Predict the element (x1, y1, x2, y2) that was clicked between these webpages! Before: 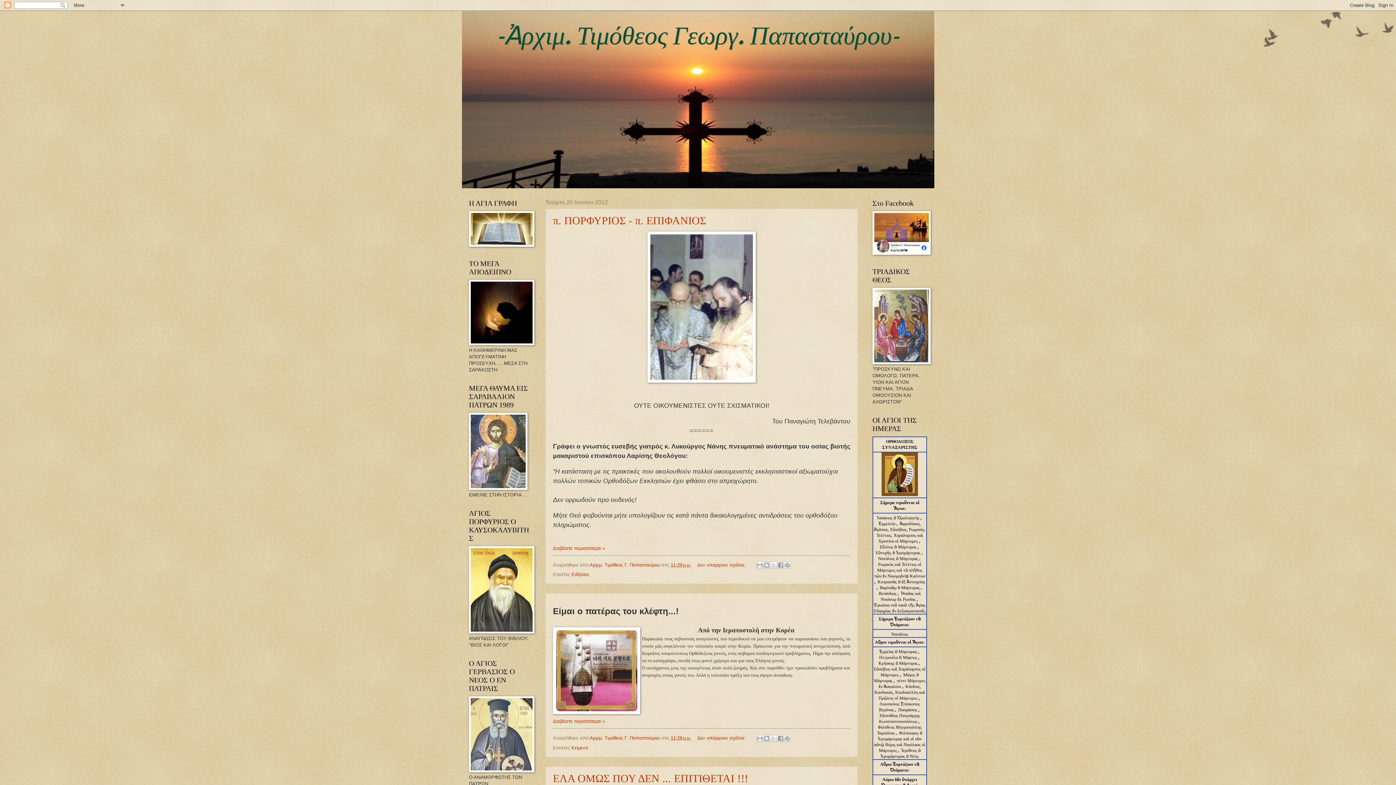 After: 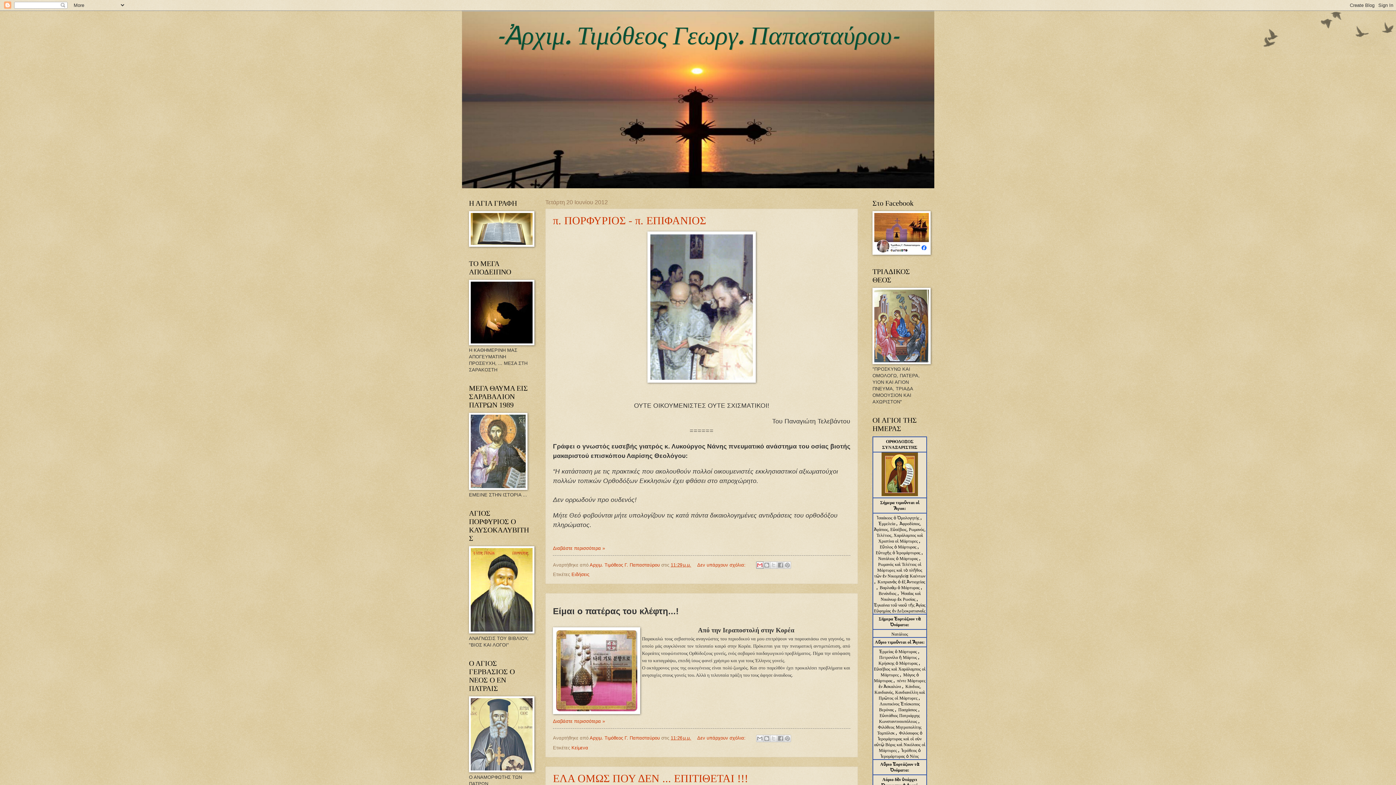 Action: bbox: (756, 561, 763, 569) label: Αποστολή με μήνυμα ηλεκτρονικού ταχυδρομείου